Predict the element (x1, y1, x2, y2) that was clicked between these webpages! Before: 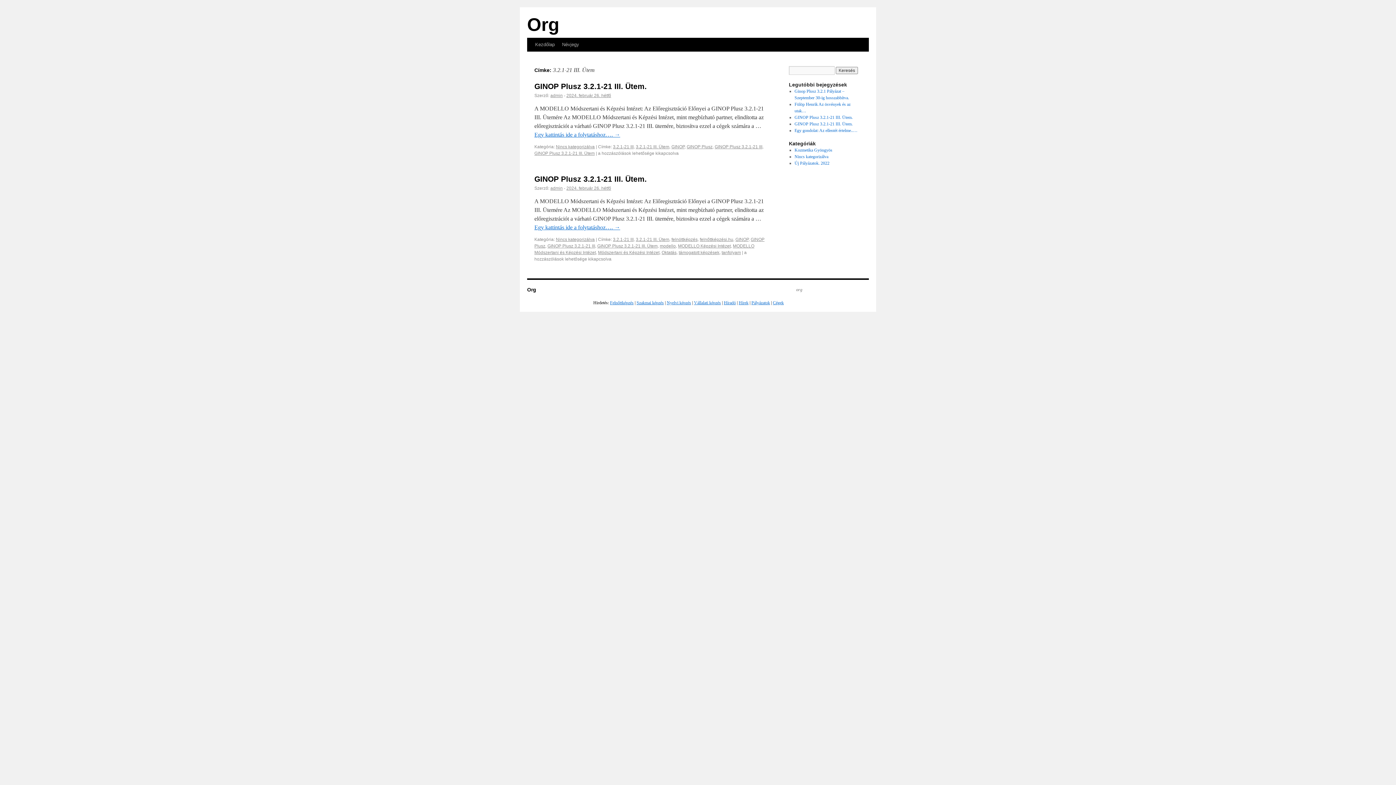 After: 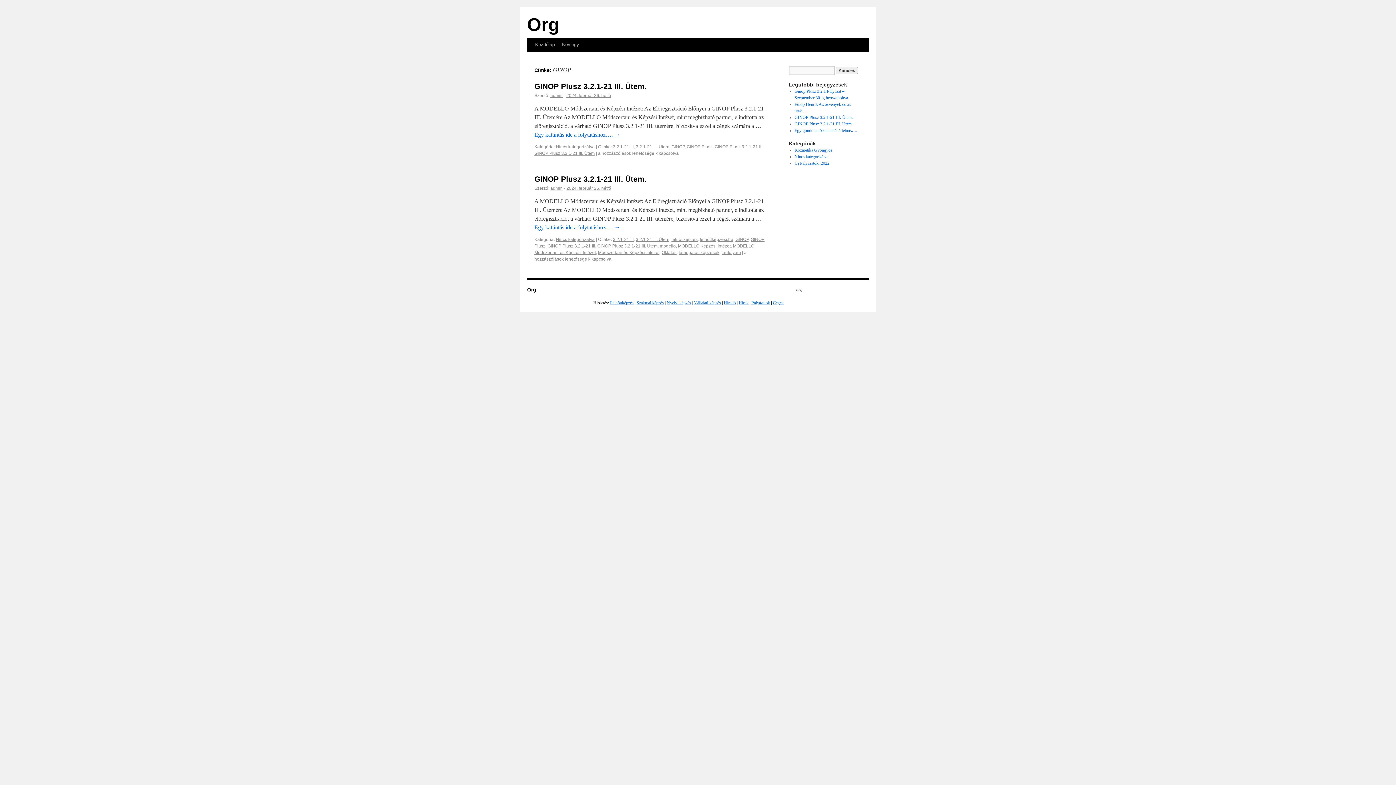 Action: label: GINOP bbox: (735, 237, 748, 242)